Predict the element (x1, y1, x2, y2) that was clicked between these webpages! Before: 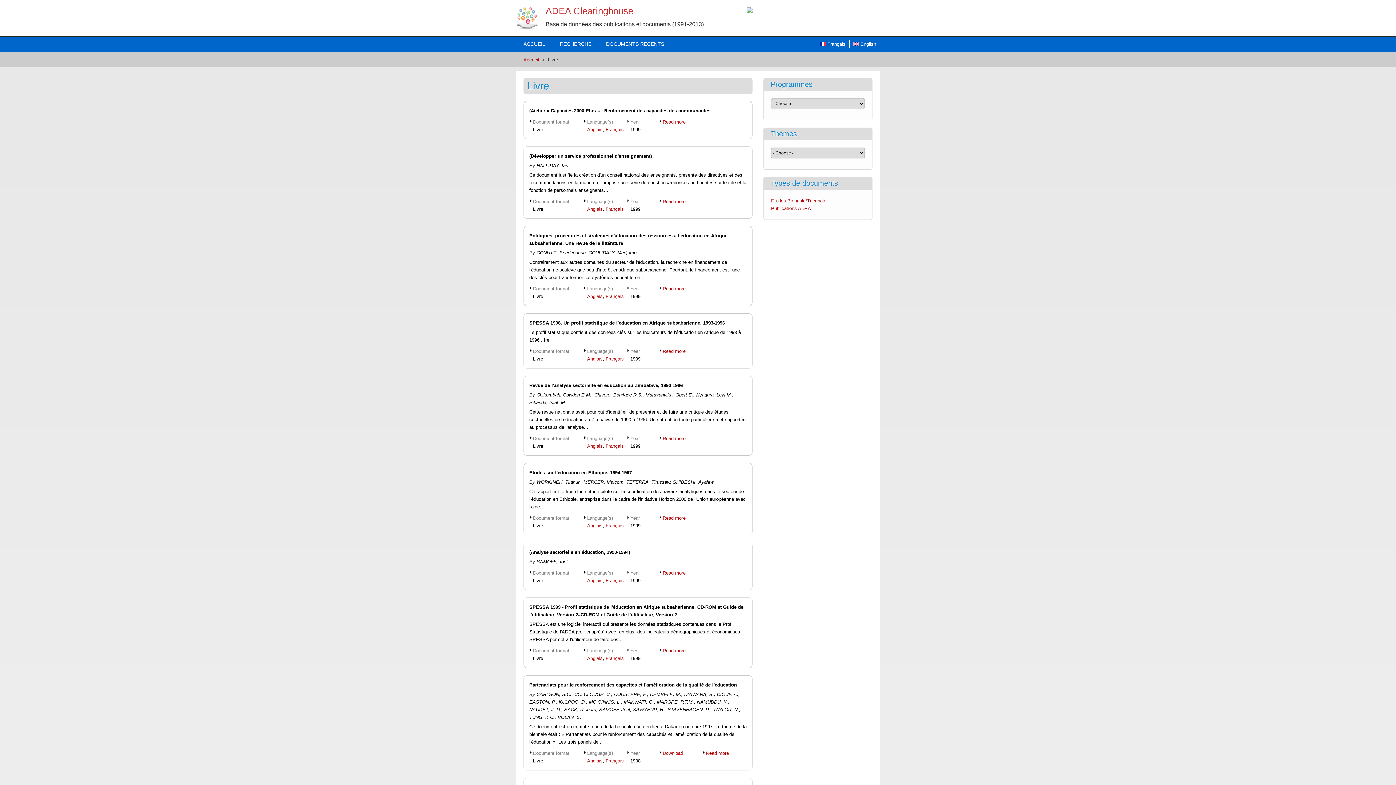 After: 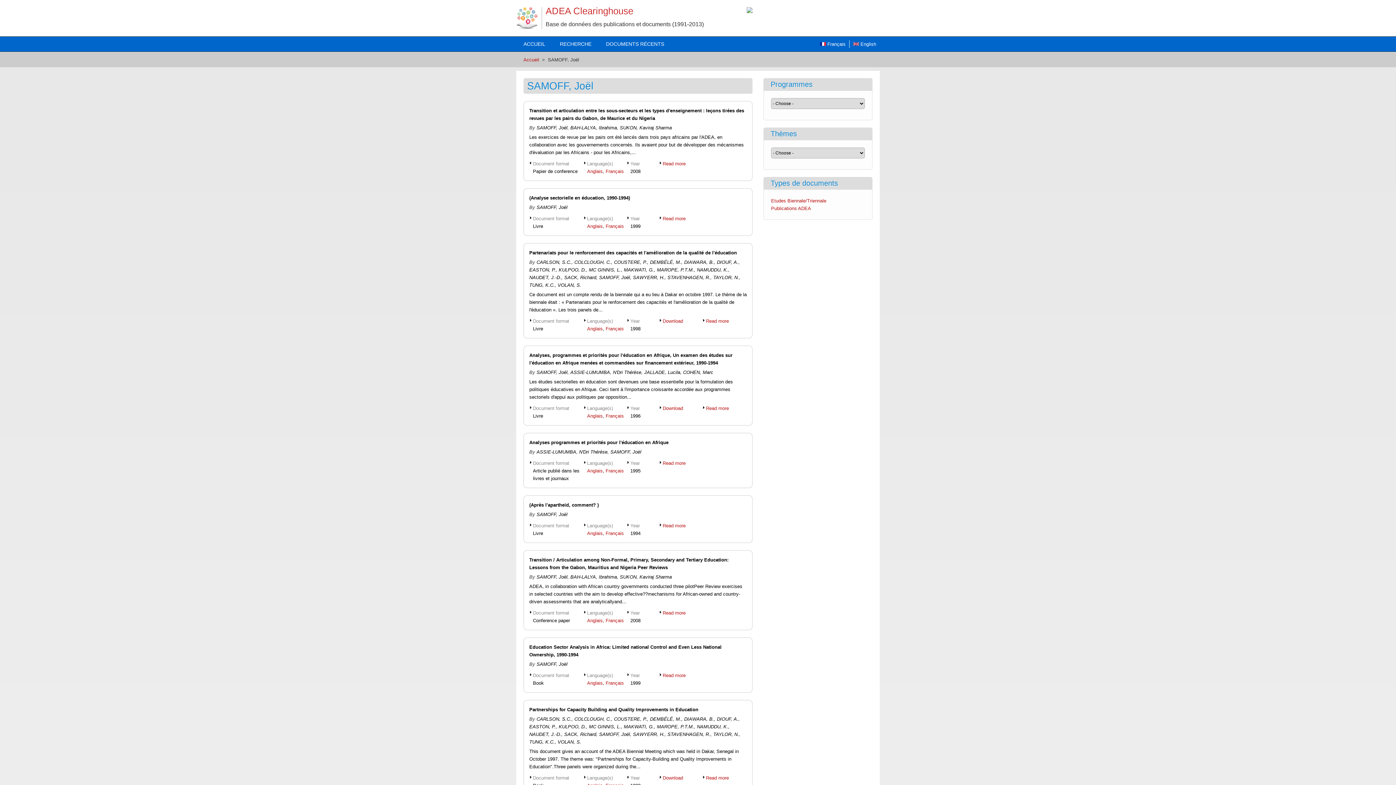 Action: label: SAMOFF, Joël bbox: (599, 707, 630, 712)